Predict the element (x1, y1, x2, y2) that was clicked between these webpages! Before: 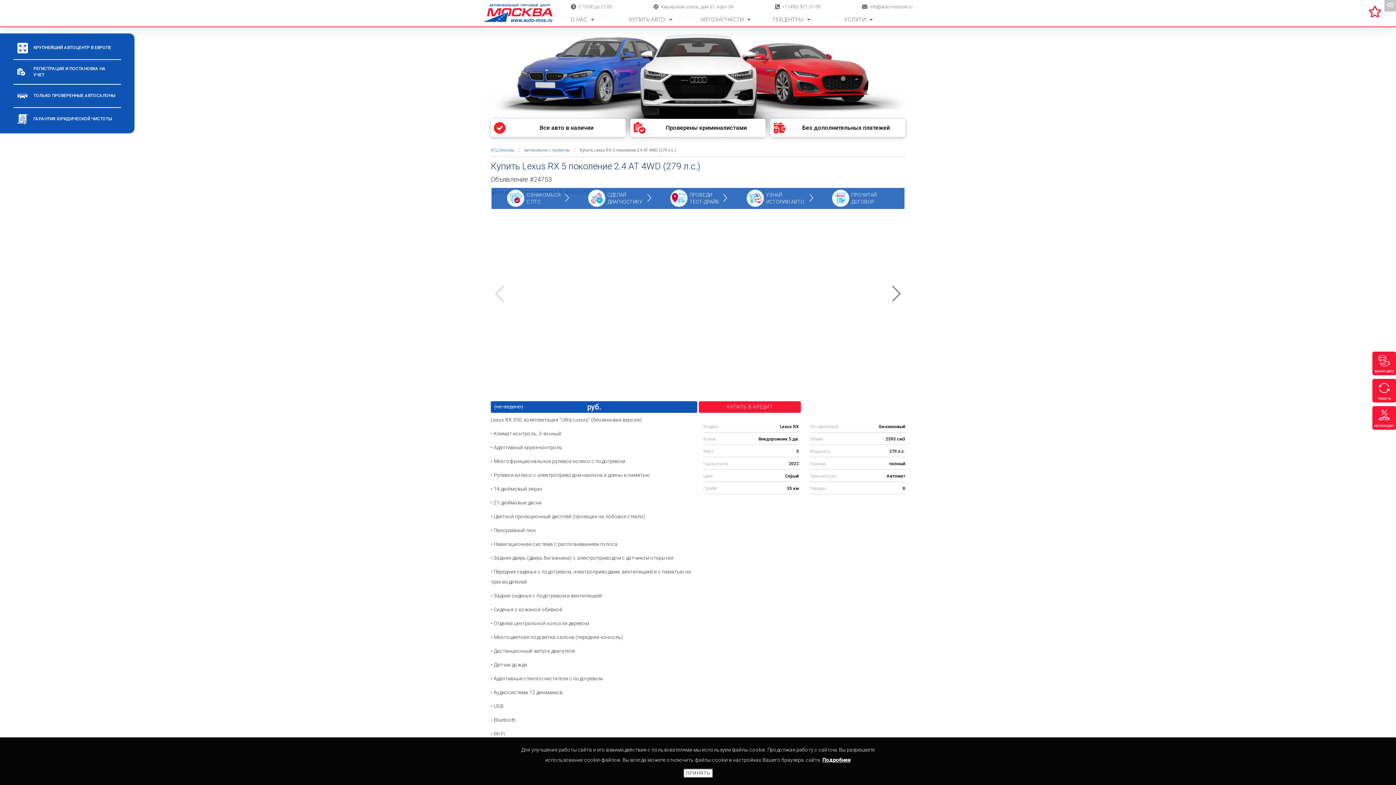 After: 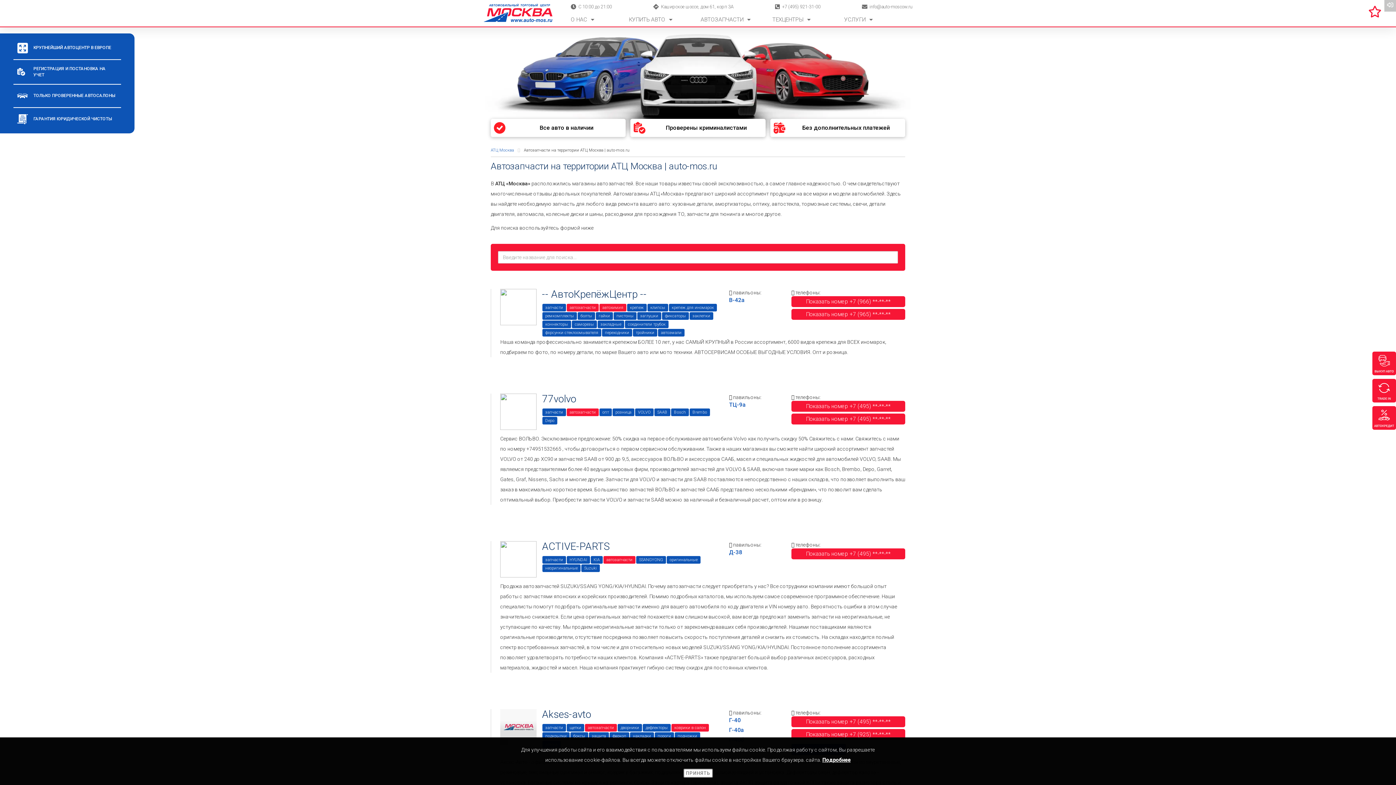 Action: bbox: (490, 33, 590, 81) label: Запчасти для иномарок в наличии и на заказ